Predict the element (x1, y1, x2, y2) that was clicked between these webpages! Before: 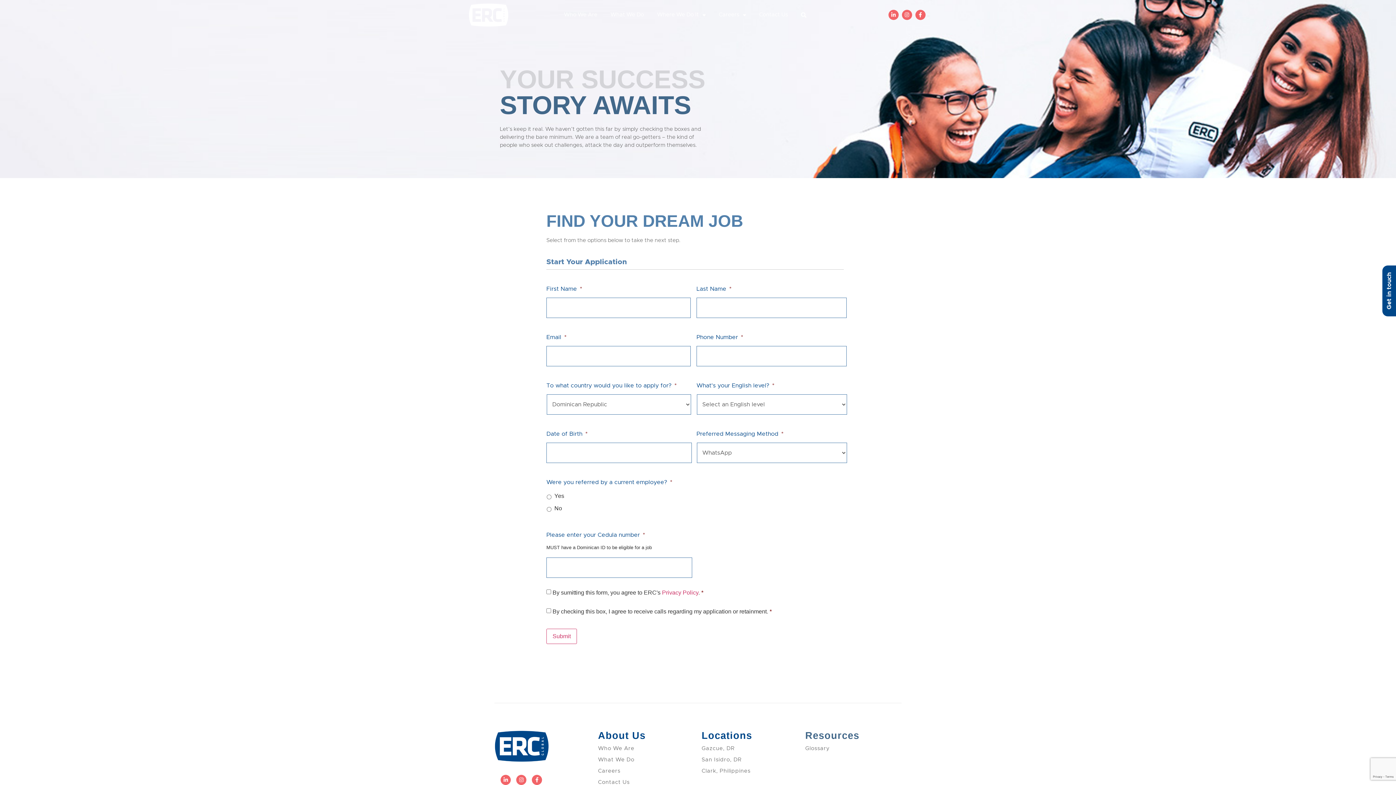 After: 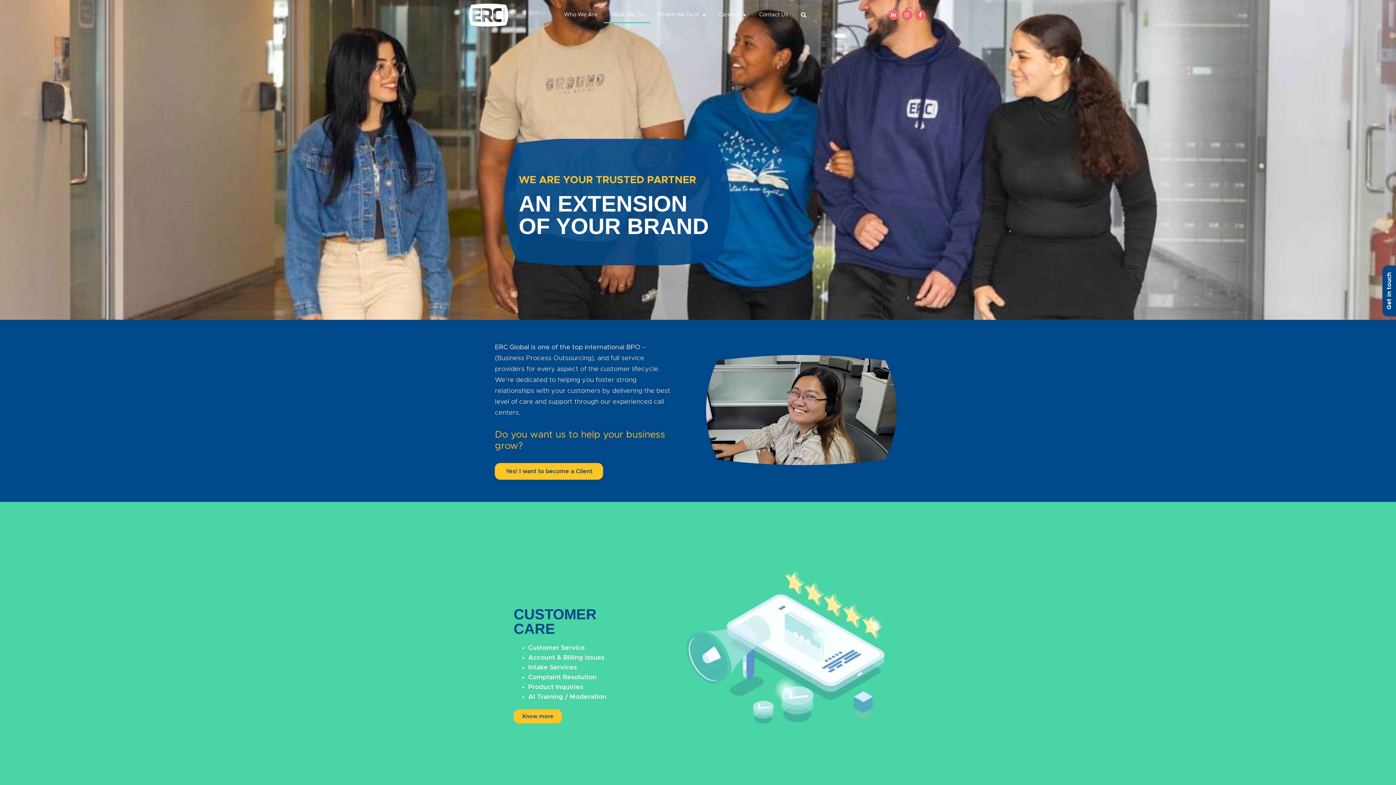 Action: label: What We Do bbox: (598, 756, 694, 764)